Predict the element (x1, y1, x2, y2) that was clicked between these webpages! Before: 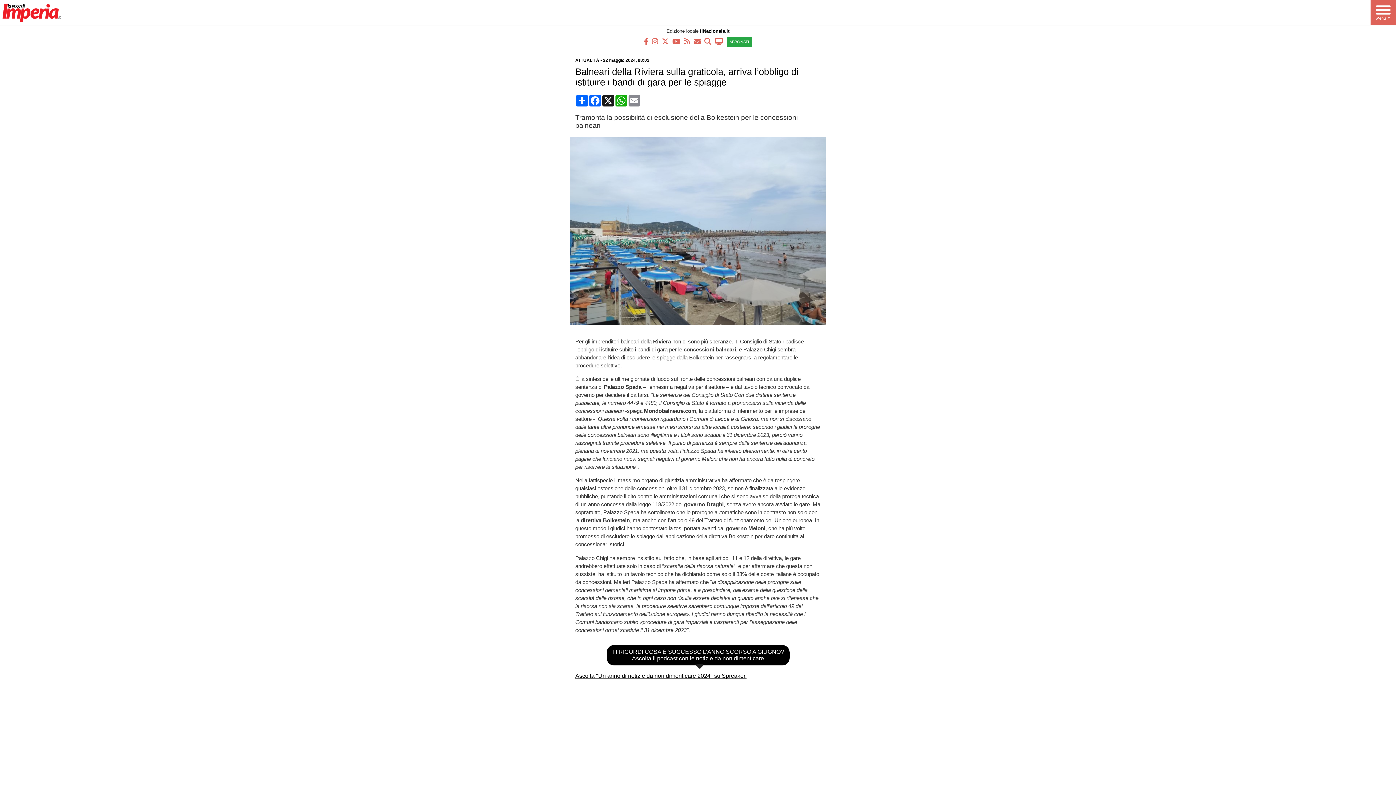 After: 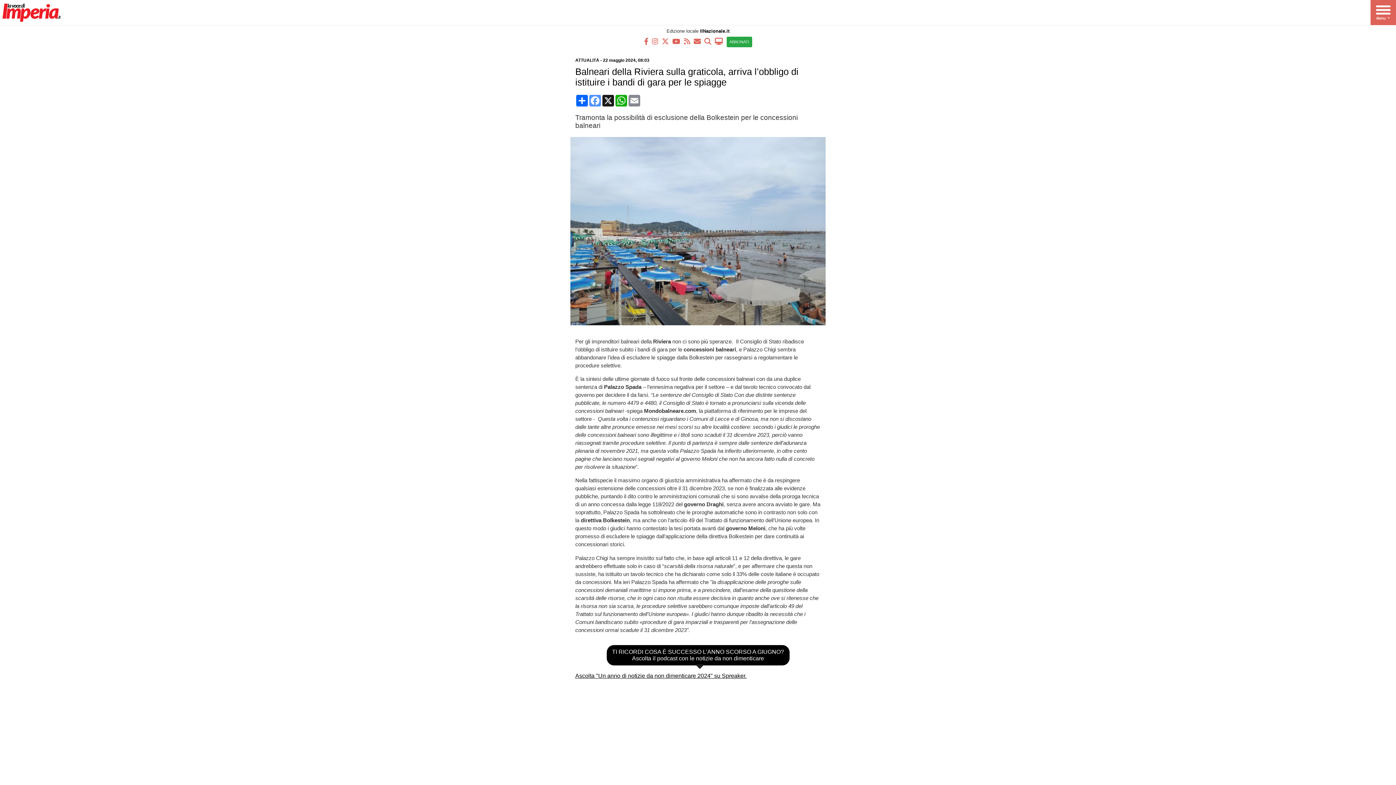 Action: label: Facebook bbox: (588, 94, 601, 106)